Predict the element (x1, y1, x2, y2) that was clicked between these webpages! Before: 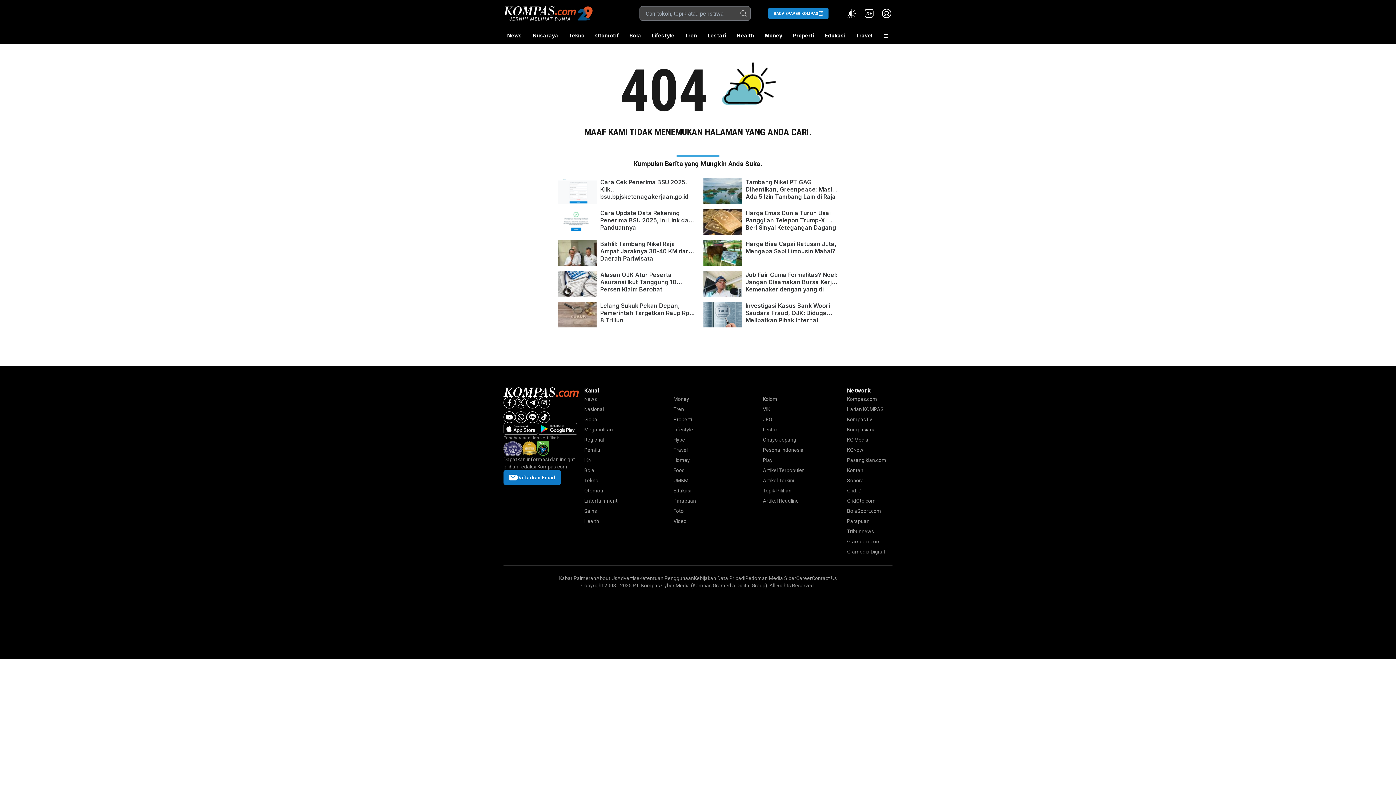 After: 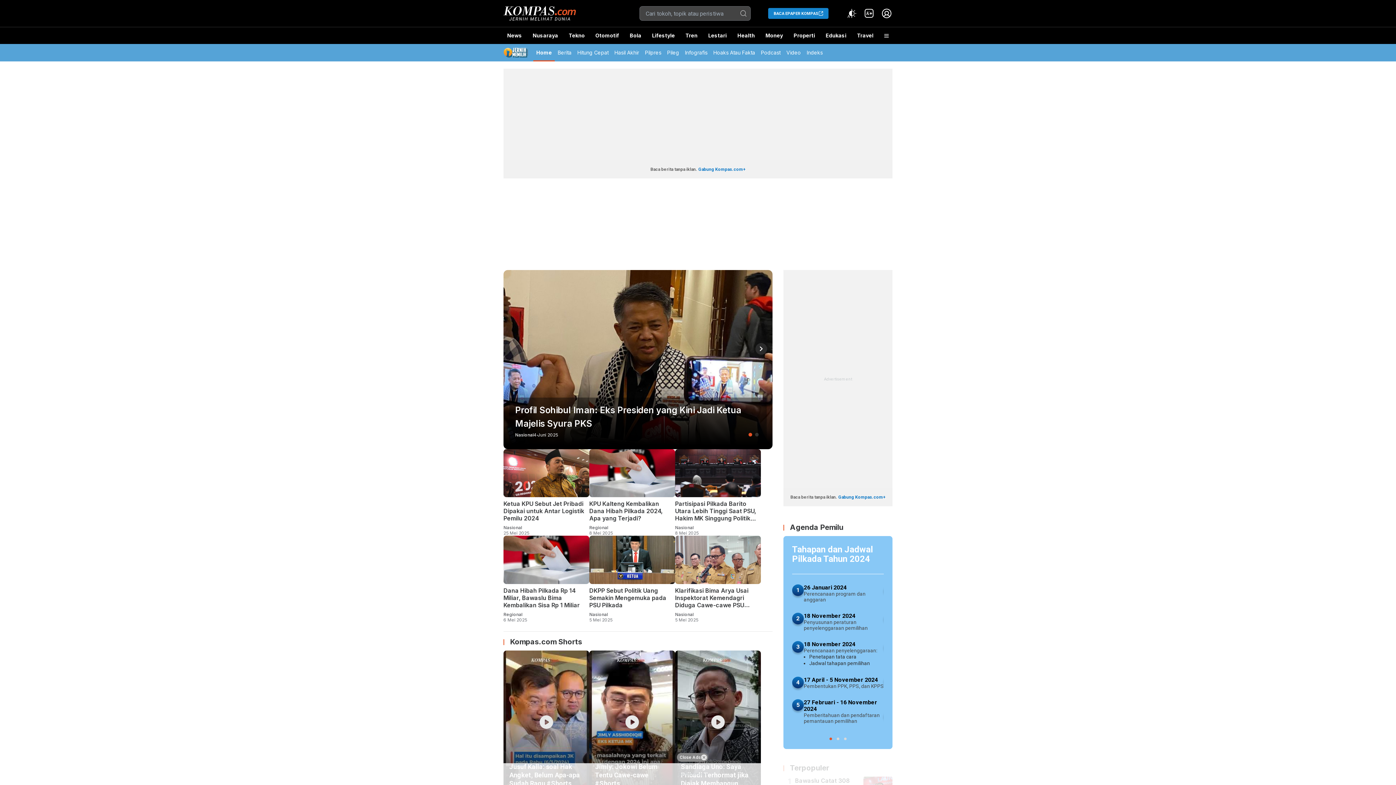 Action: bbox: (584, 447, 600, 453) label: Pemilu